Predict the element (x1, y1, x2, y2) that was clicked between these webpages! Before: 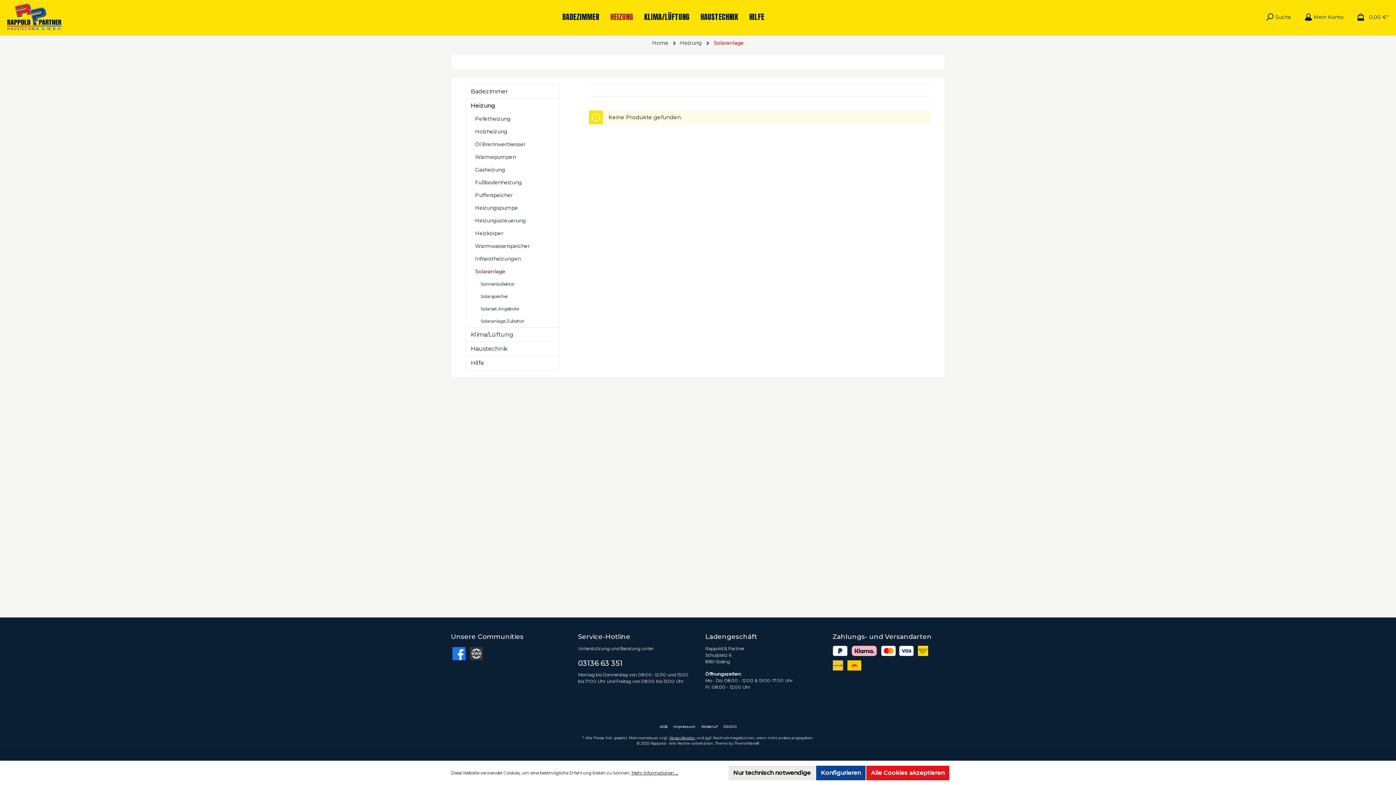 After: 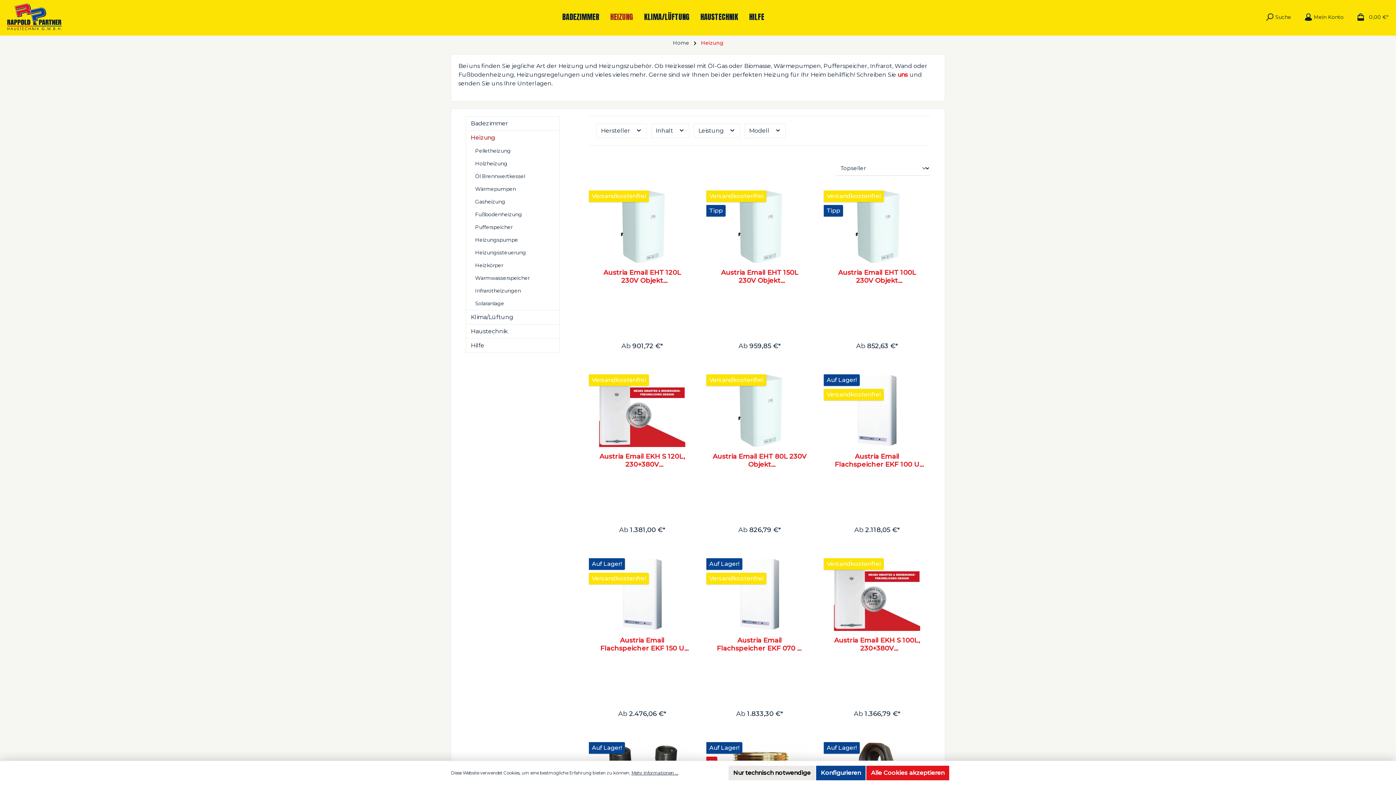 Action: bbox: (680, 39, 702, 47) label: Heizung